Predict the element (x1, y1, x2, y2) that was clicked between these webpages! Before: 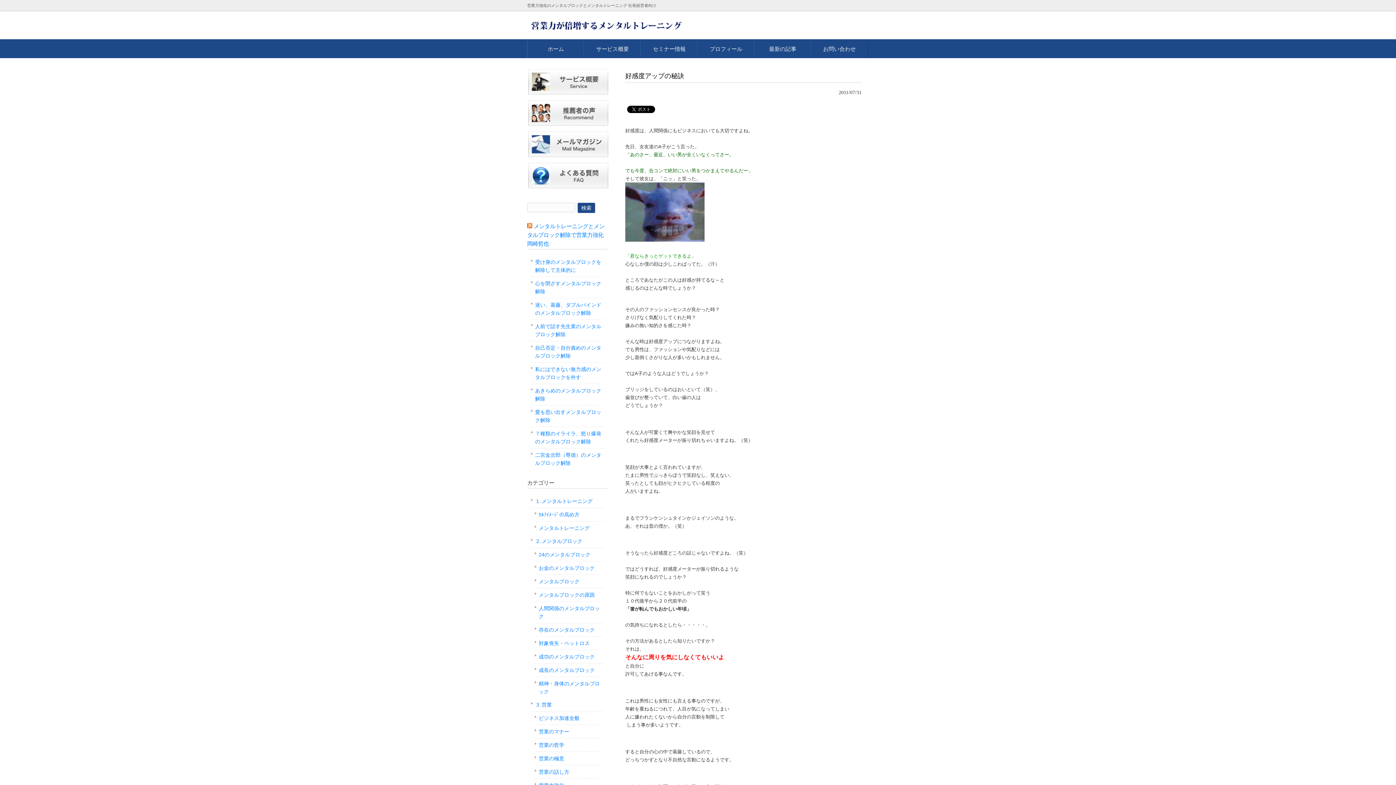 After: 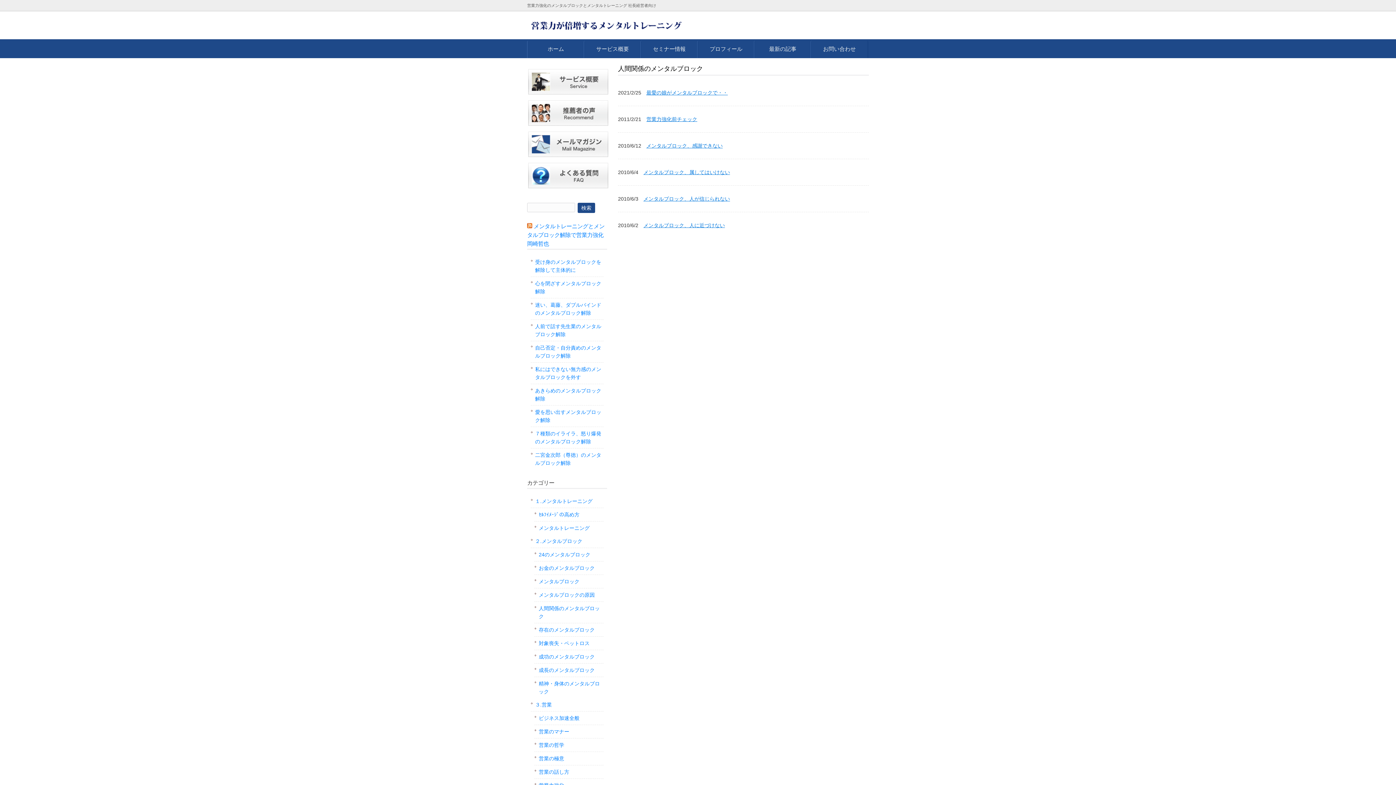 Action: bbox: (534, 602, 603, 623) label: 人間関係のメンタルブロック